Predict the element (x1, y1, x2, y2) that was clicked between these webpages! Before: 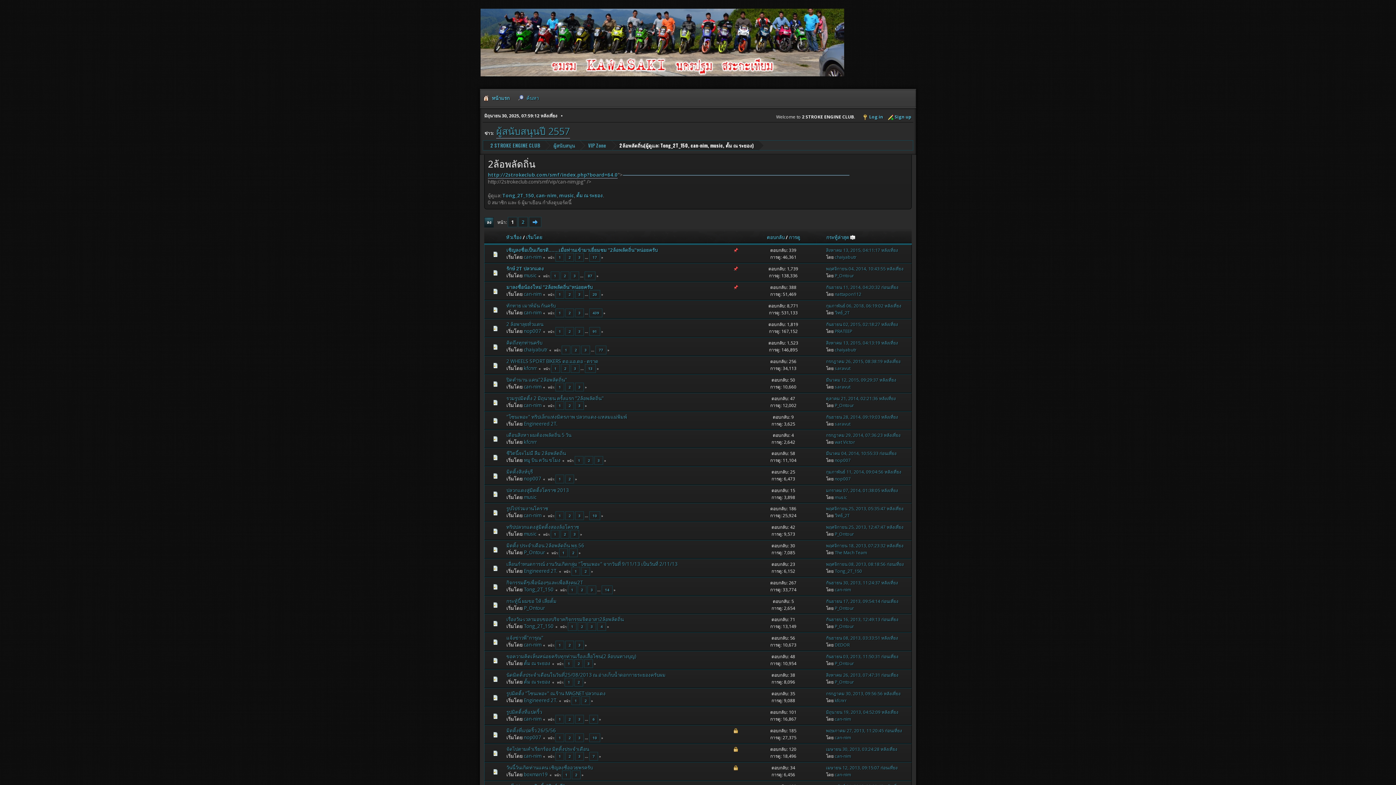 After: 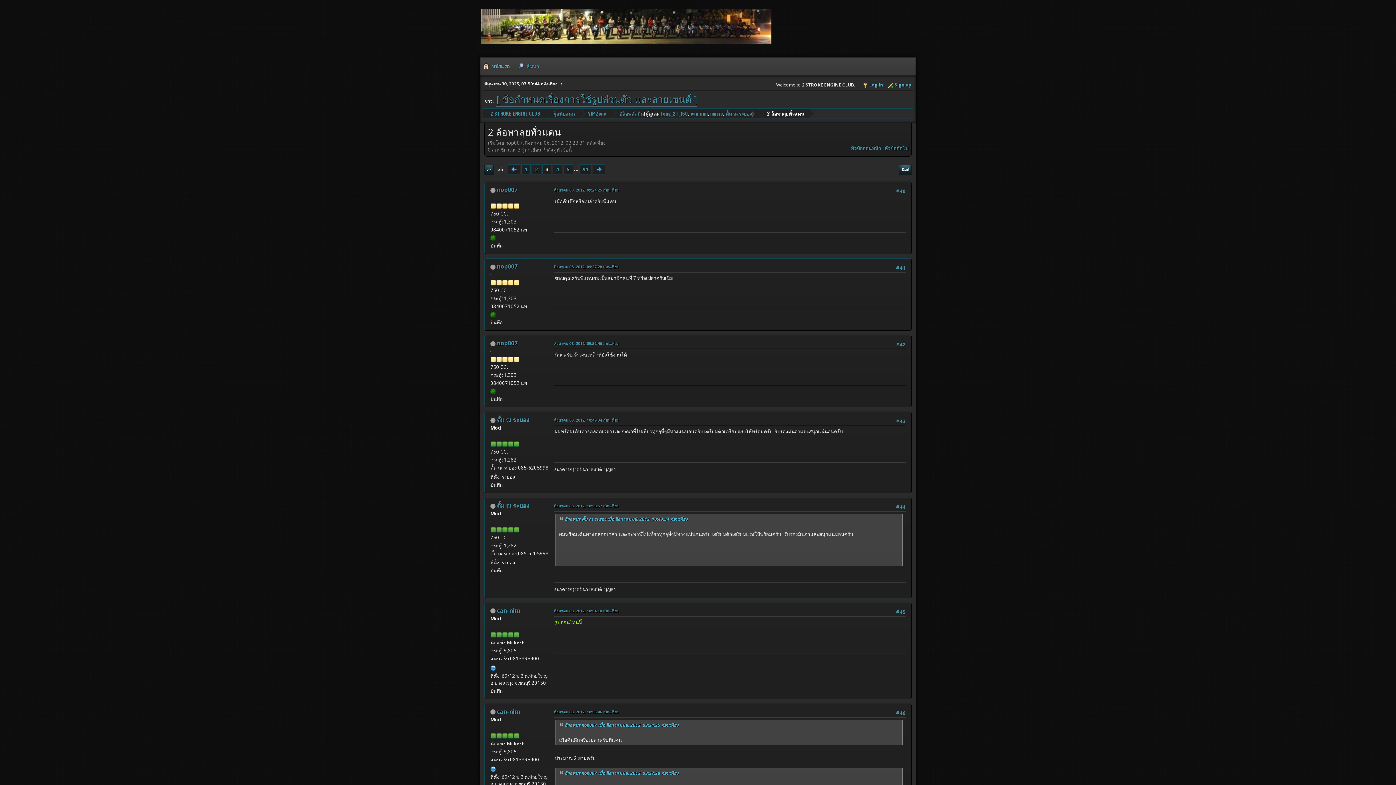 Action: bbox: (575, 327, 584, 335) label: 3